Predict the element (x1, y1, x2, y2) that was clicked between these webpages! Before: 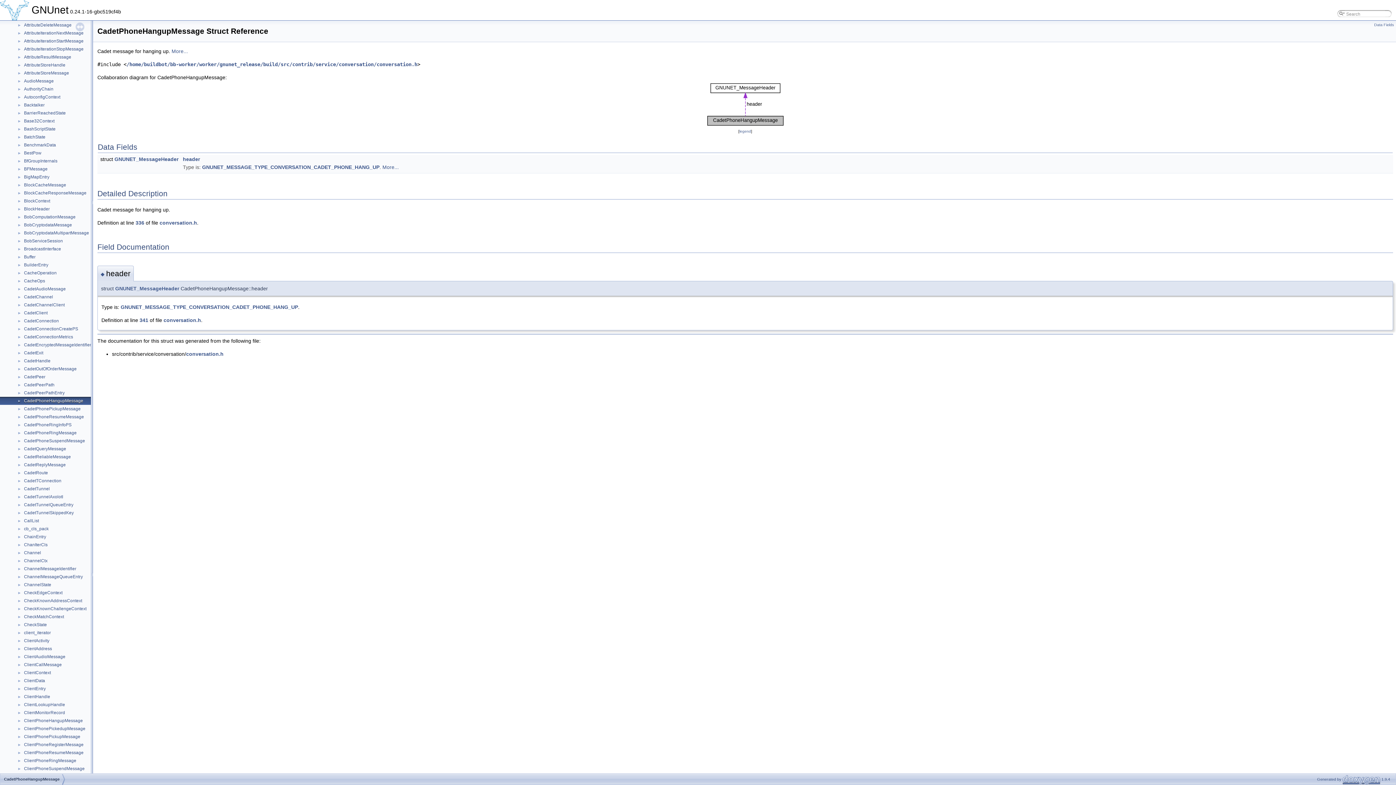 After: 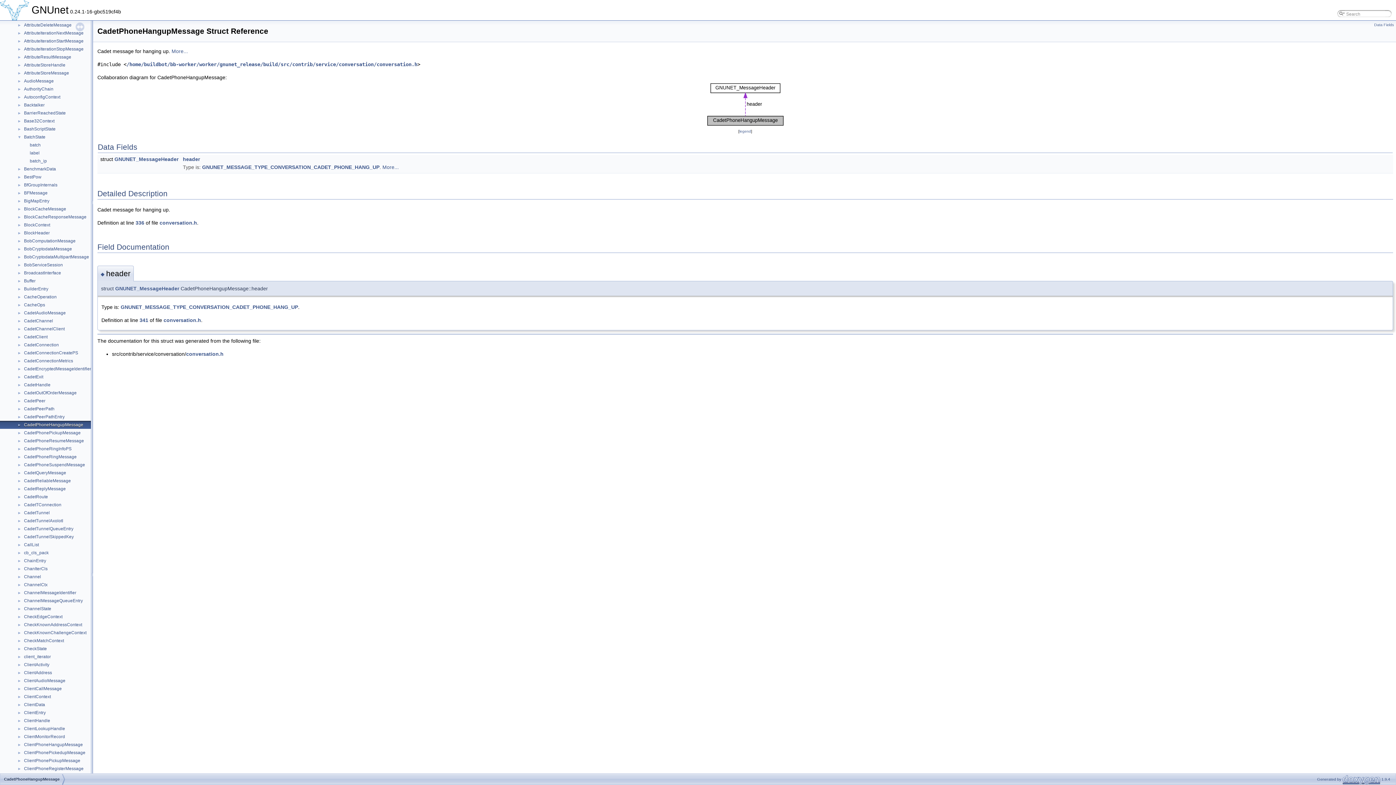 Action: label: ► bbox: (0, 133, 23, 139)